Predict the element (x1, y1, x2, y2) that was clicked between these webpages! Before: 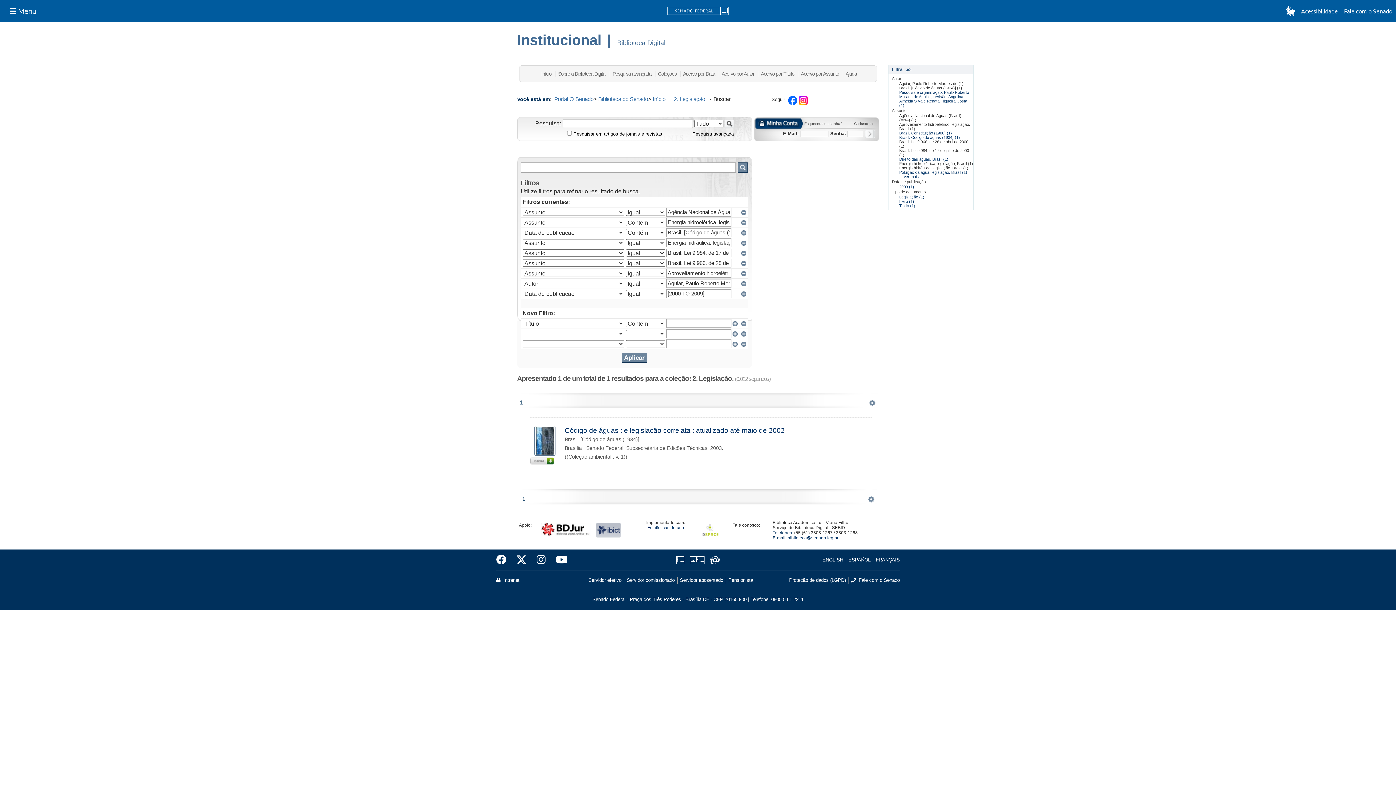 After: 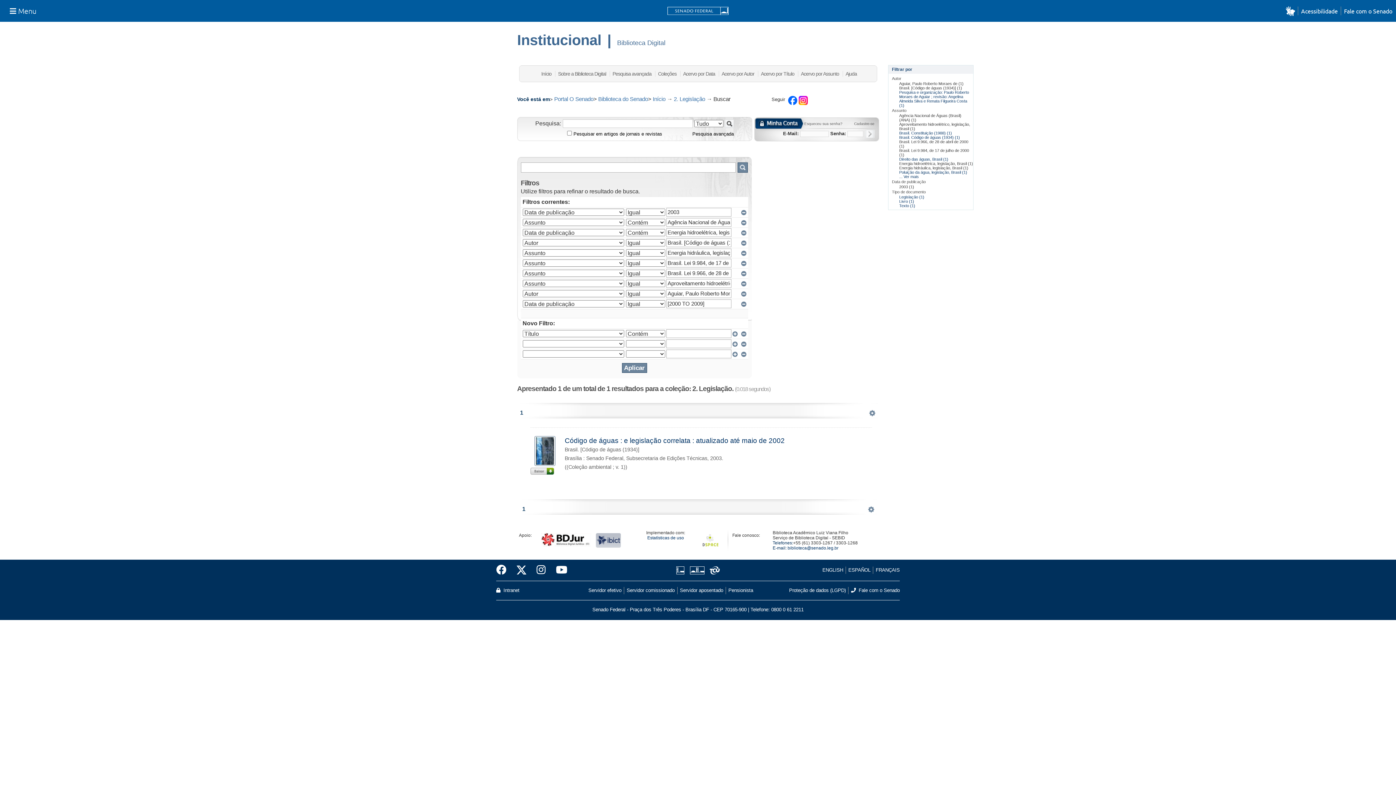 Action: label: 2003 (1) bbox: (899, 184, 914, 189)